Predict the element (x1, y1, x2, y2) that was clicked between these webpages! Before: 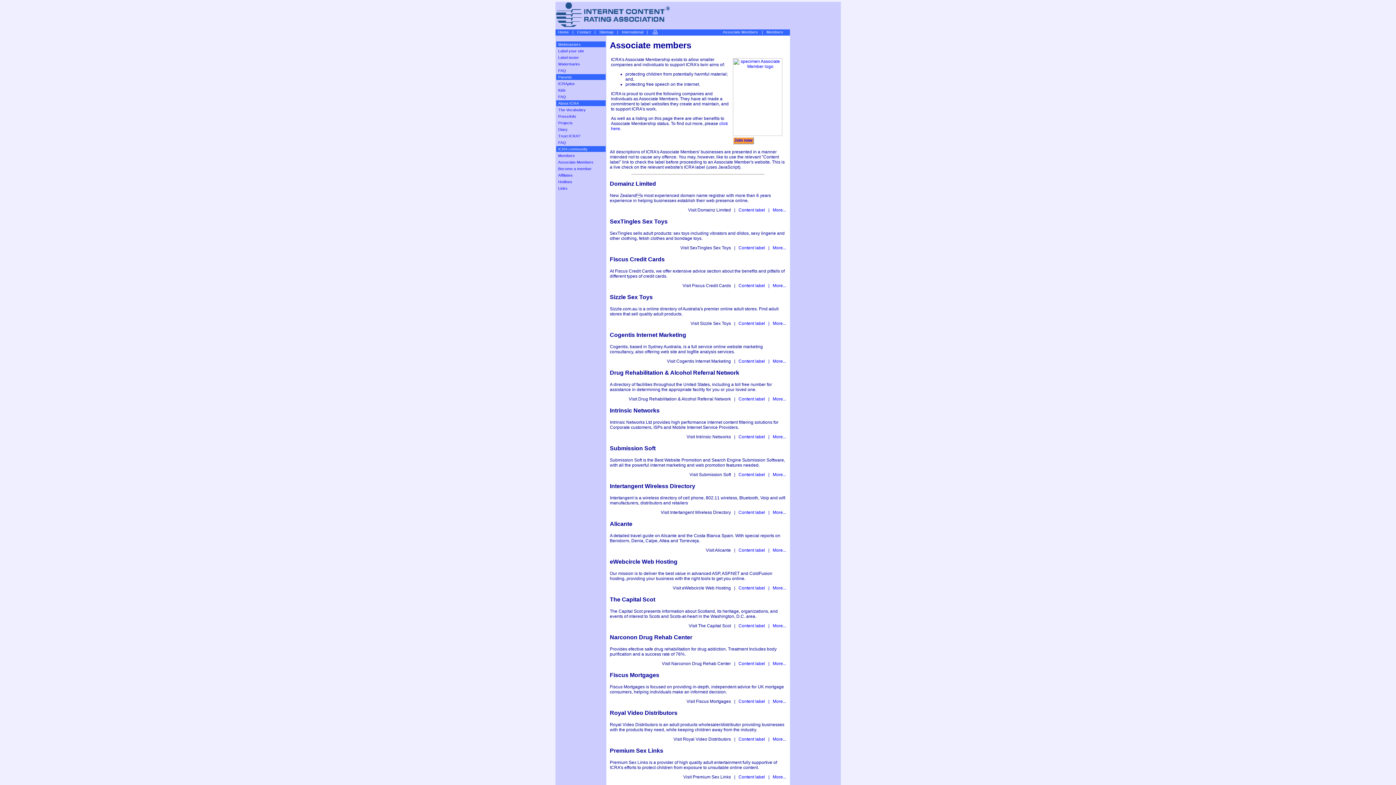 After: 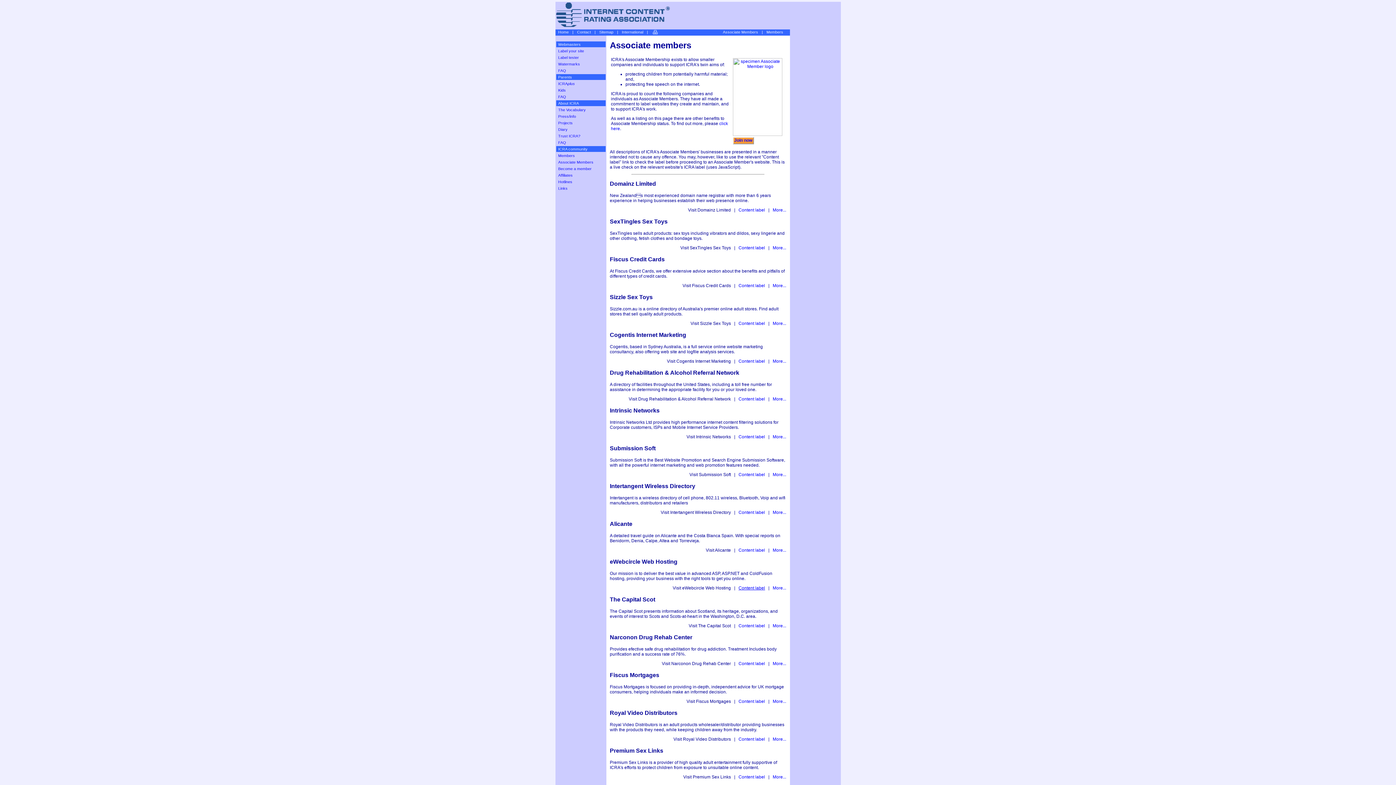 Action: bbox: (738, 585, 765, 590) label: Content label